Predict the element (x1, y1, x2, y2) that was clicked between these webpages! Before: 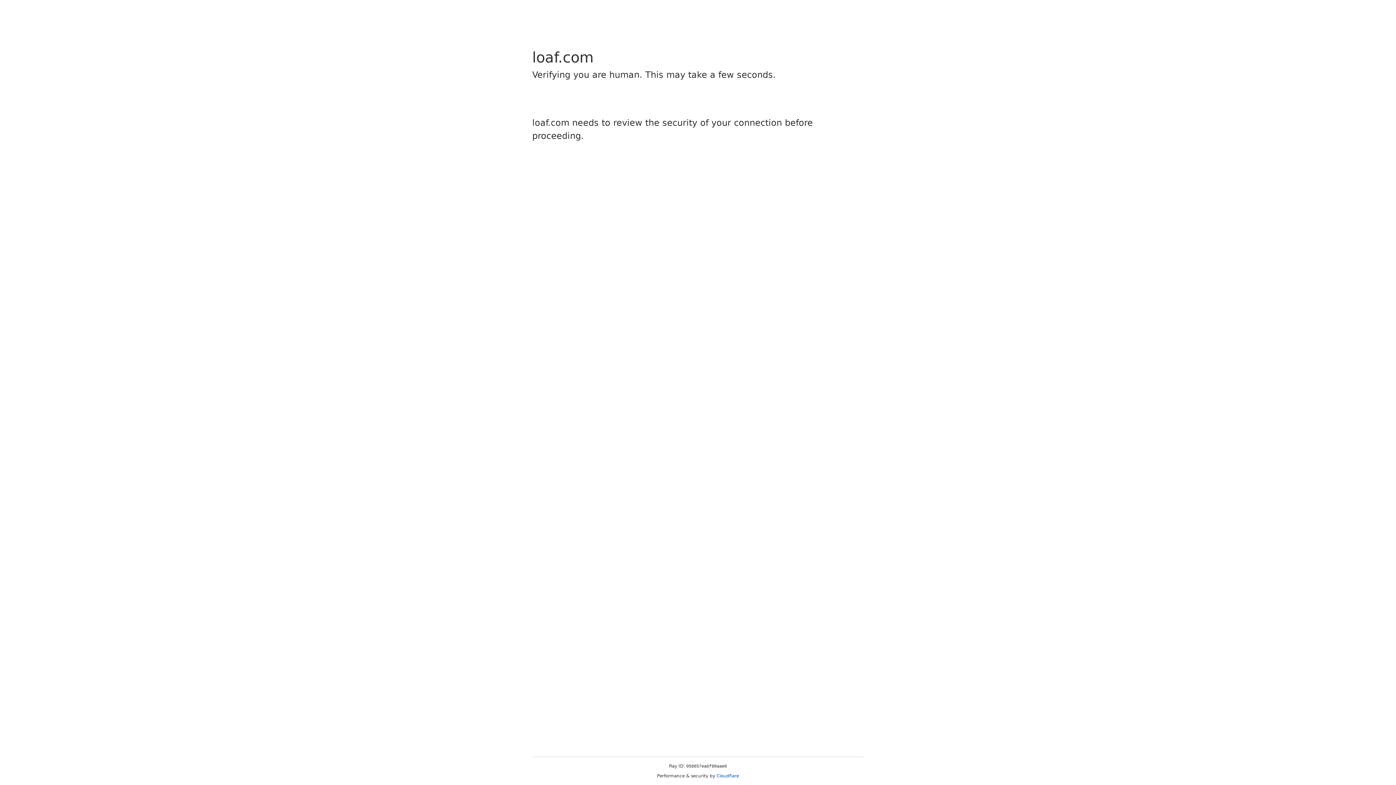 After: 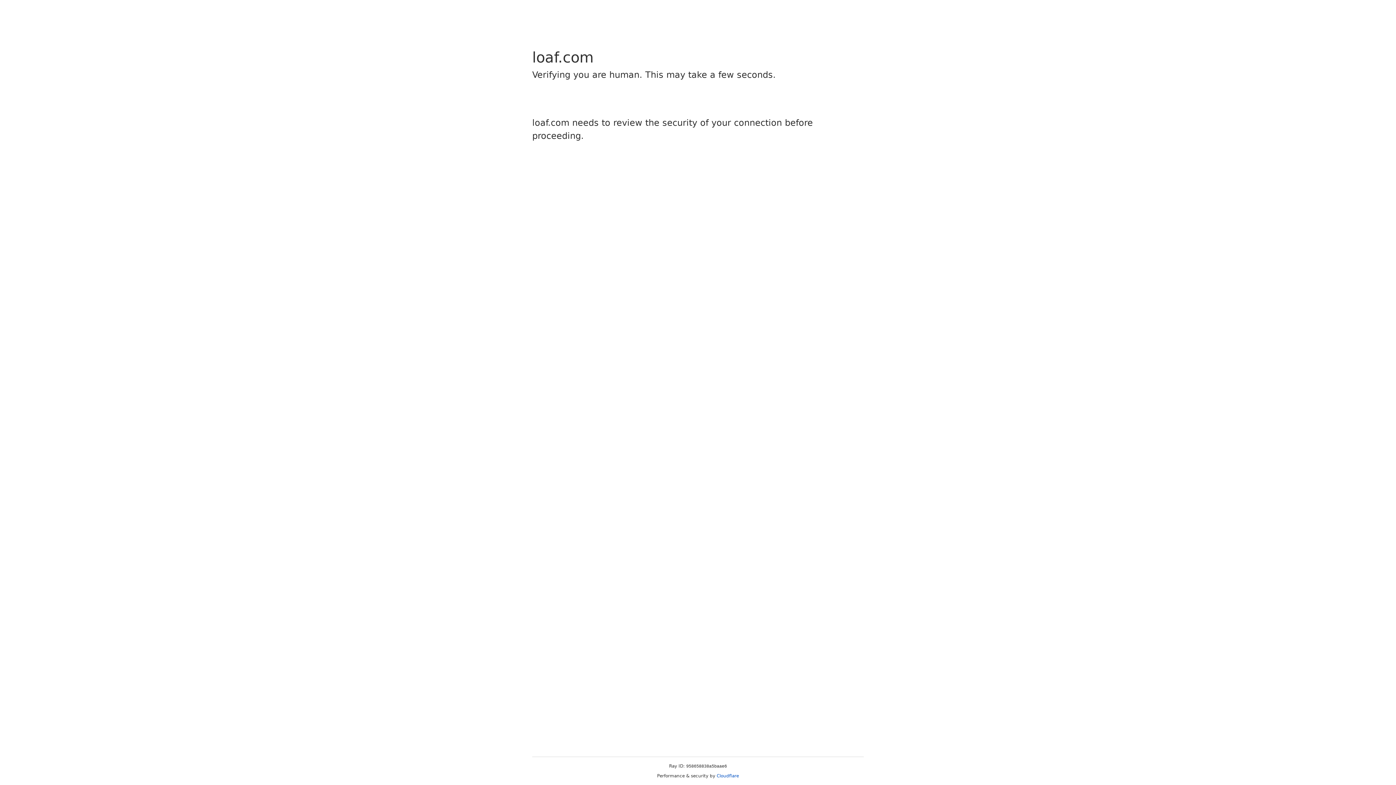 Action: label: Cloudflare bbox: (716, 773, 739, 778)